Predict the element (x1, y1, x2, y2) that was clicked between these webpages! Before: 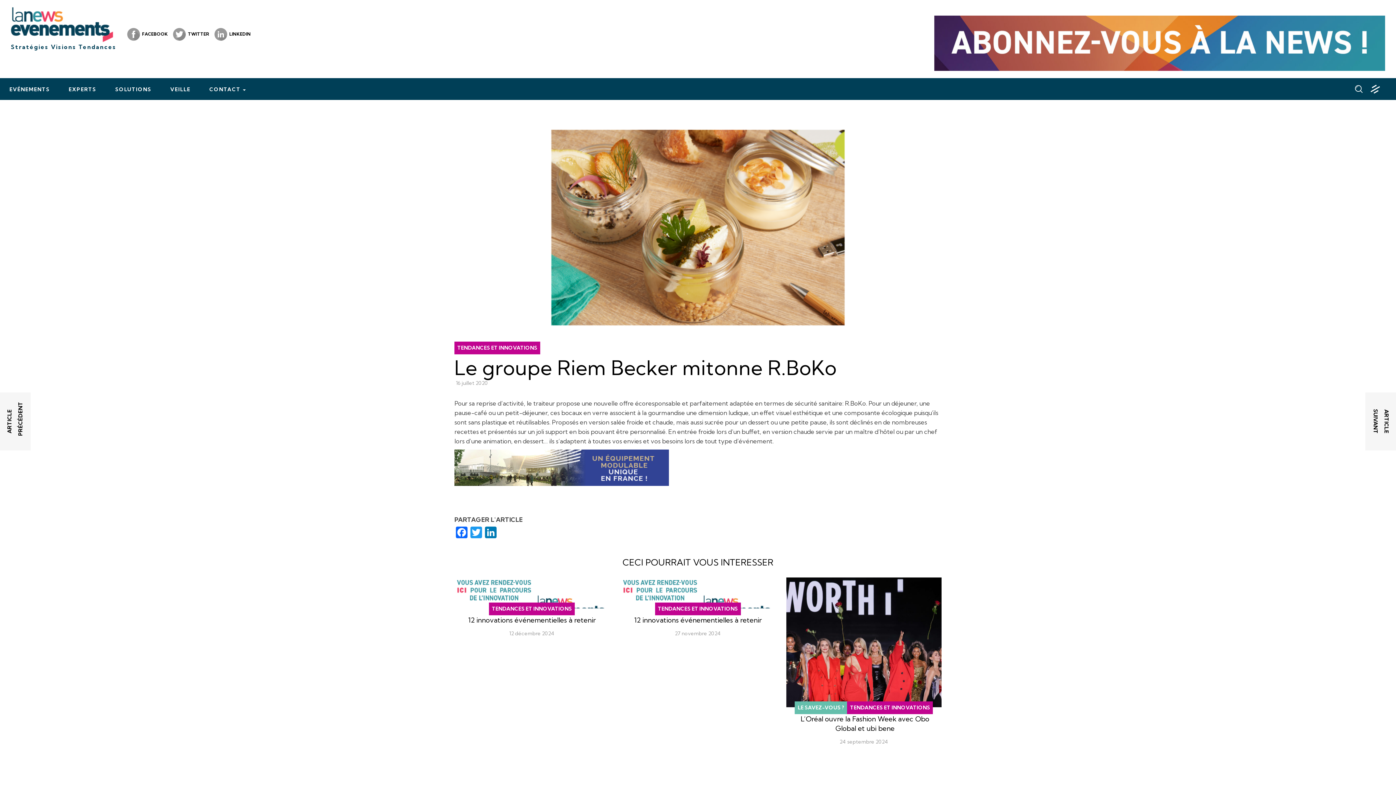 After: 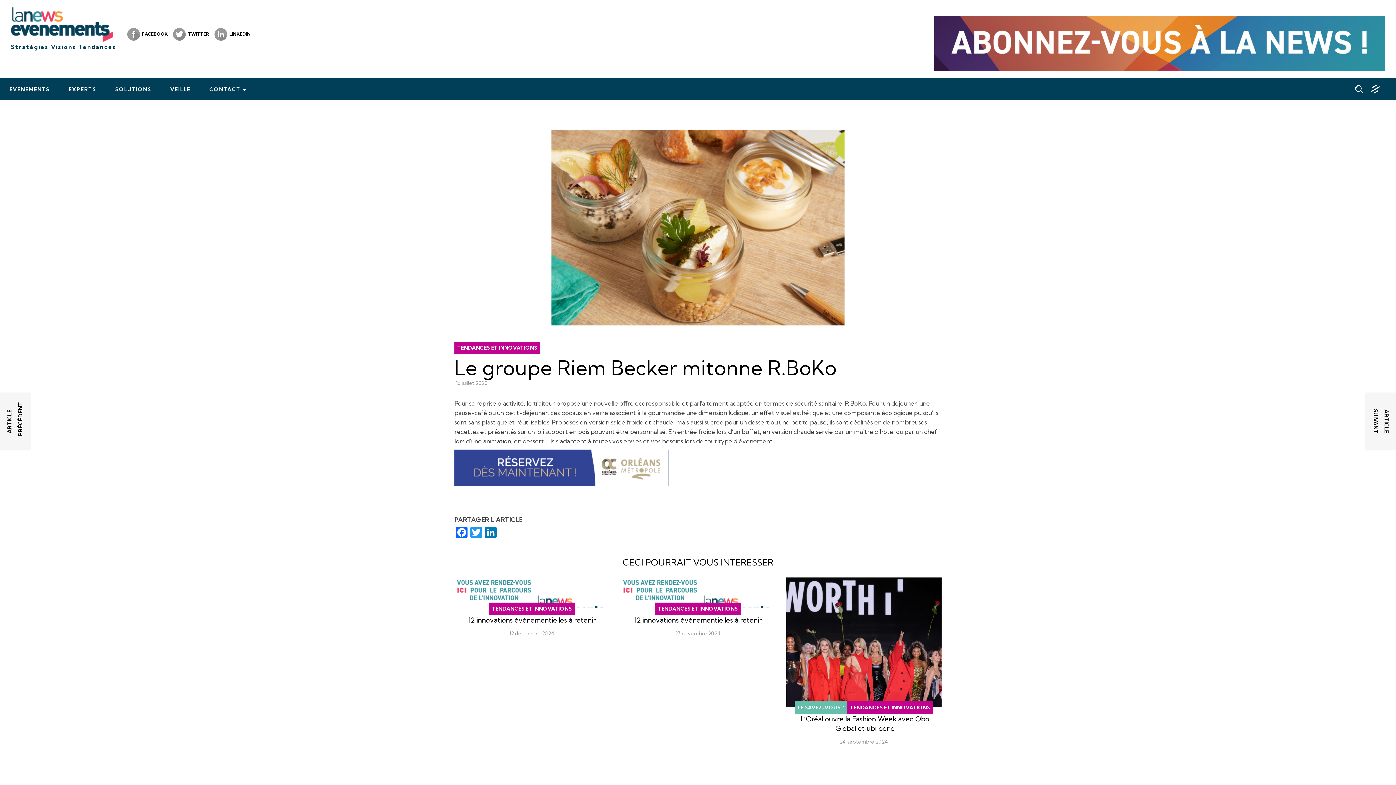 Action: bbox: (454, 341, 540, 354) label: TENDANCES ET INNOVATIONS